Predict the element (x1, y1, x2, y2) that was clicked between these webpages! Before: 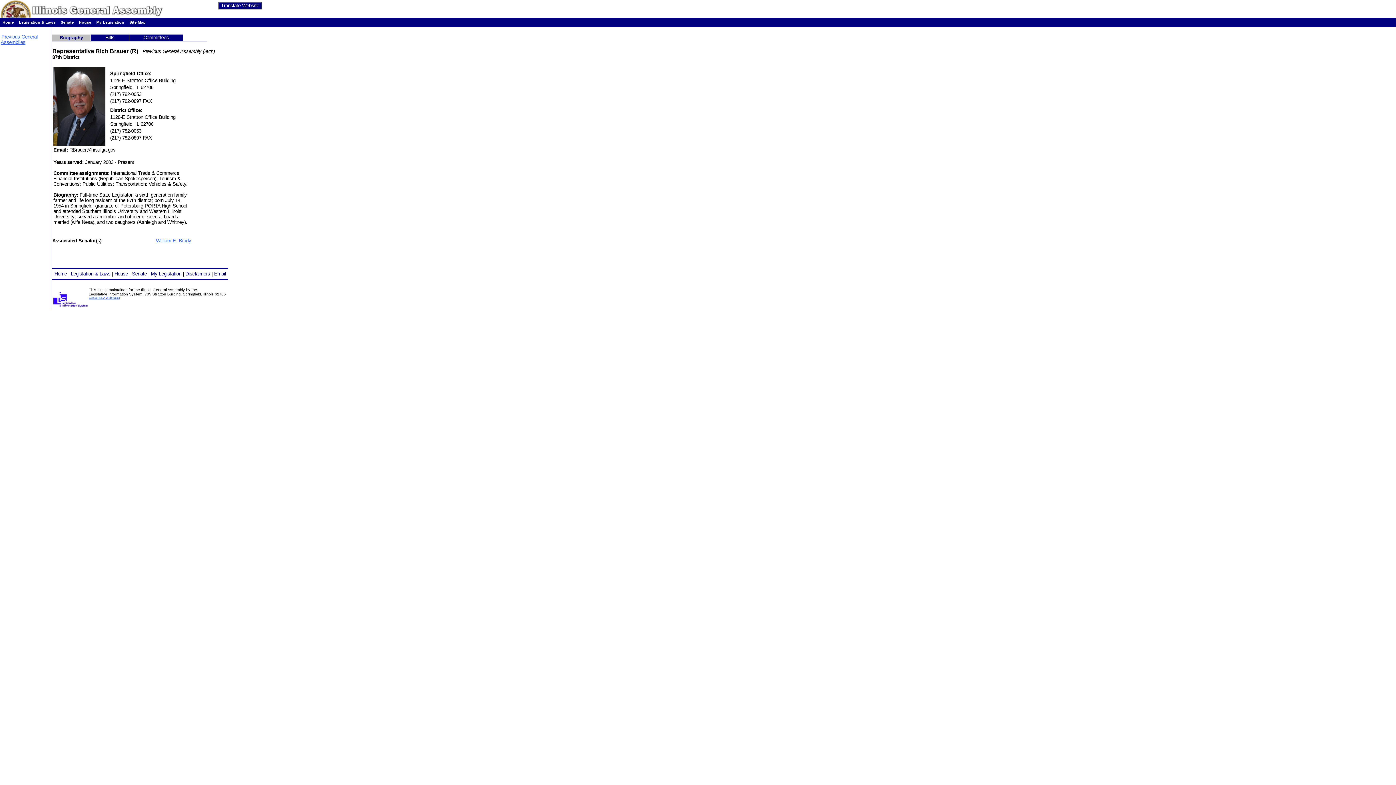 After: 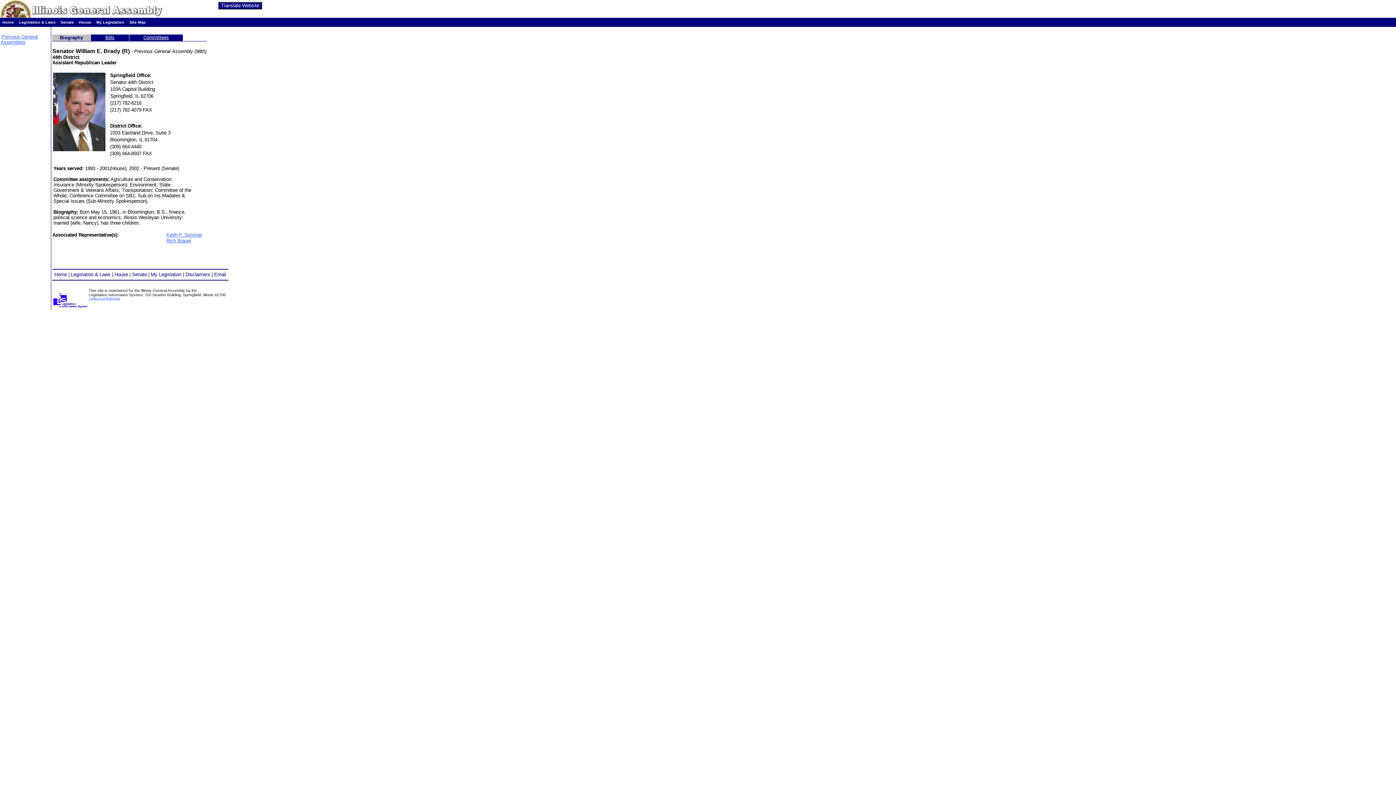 Action: label: William E. Brady bbox: (156, 238, 191, 243)